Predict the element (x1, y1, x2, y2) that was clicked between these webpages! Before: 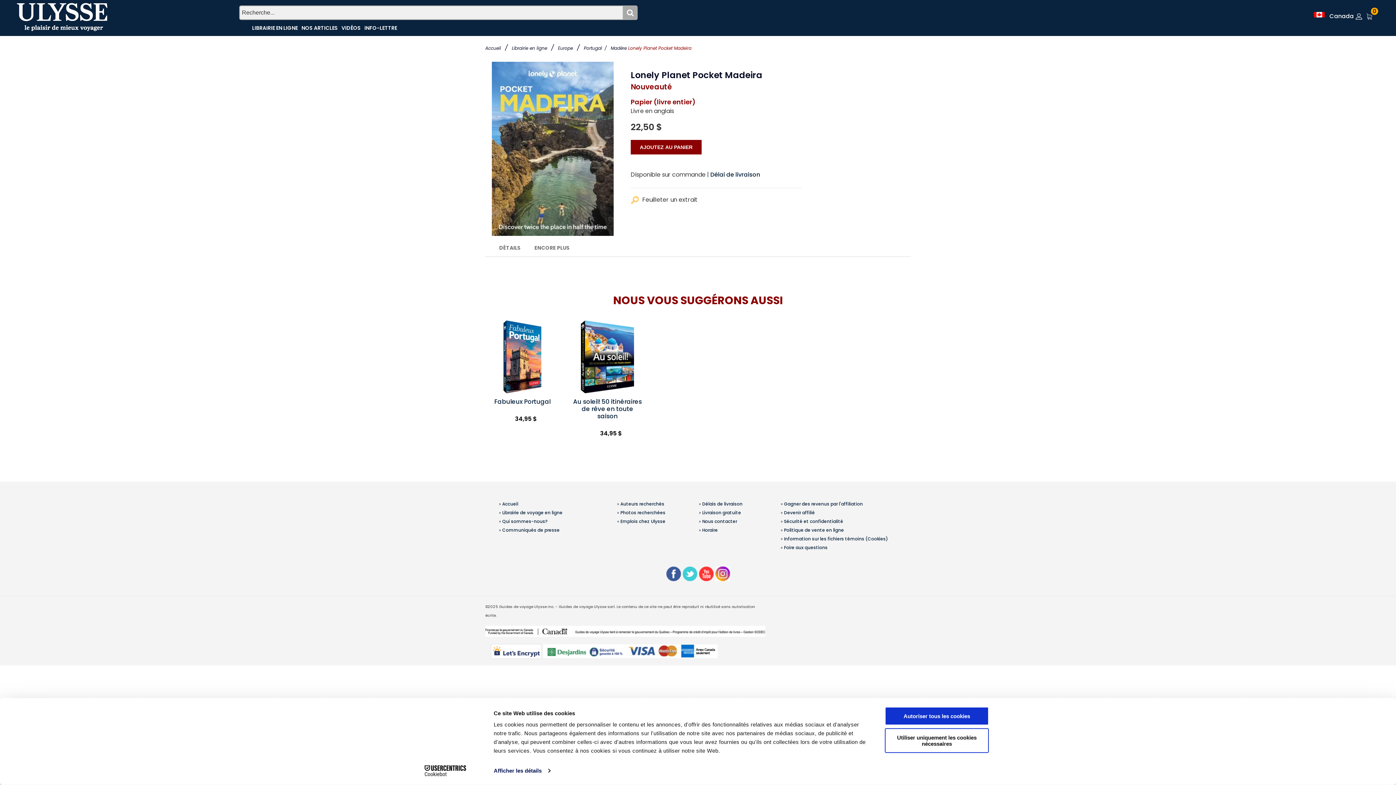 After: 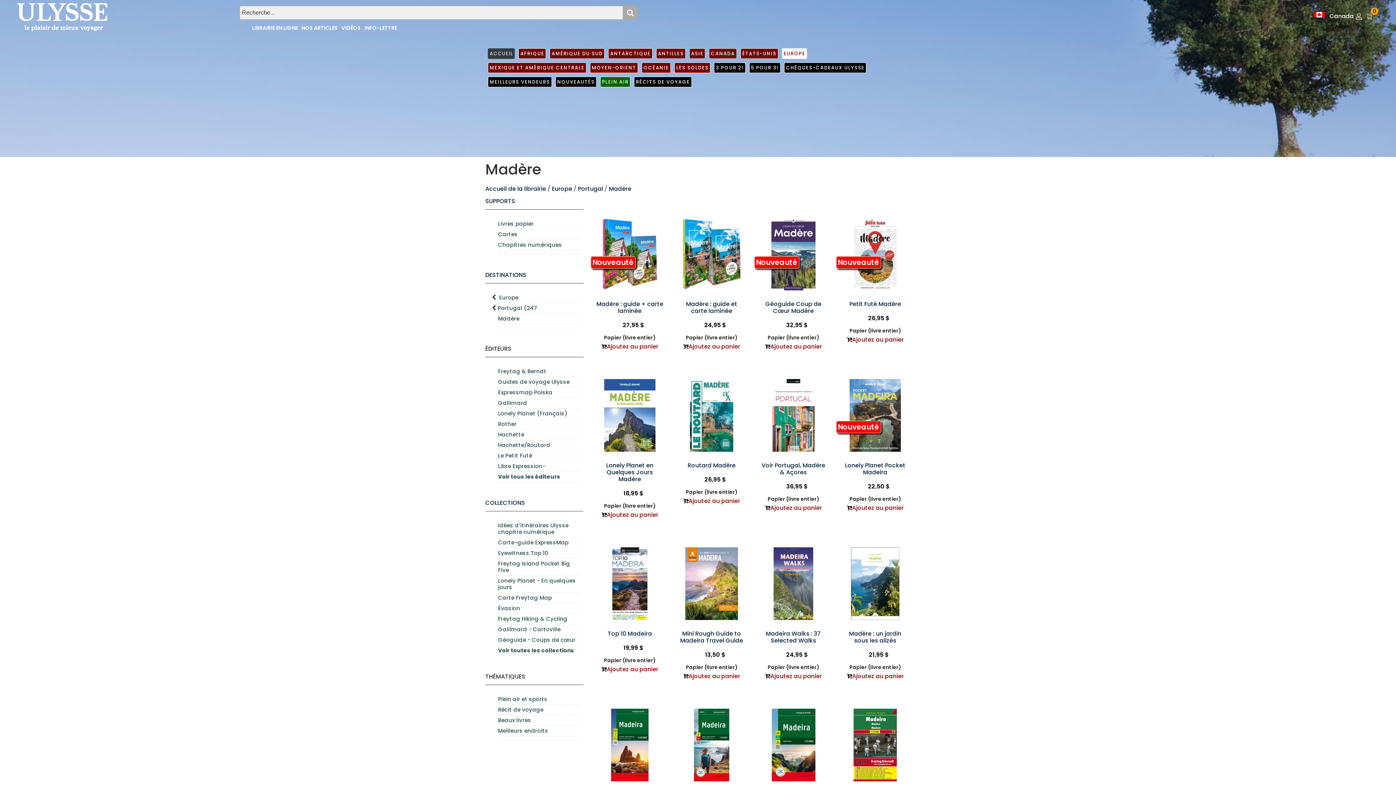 Action: label: Madère bbox: (610, 45, 626, 51)